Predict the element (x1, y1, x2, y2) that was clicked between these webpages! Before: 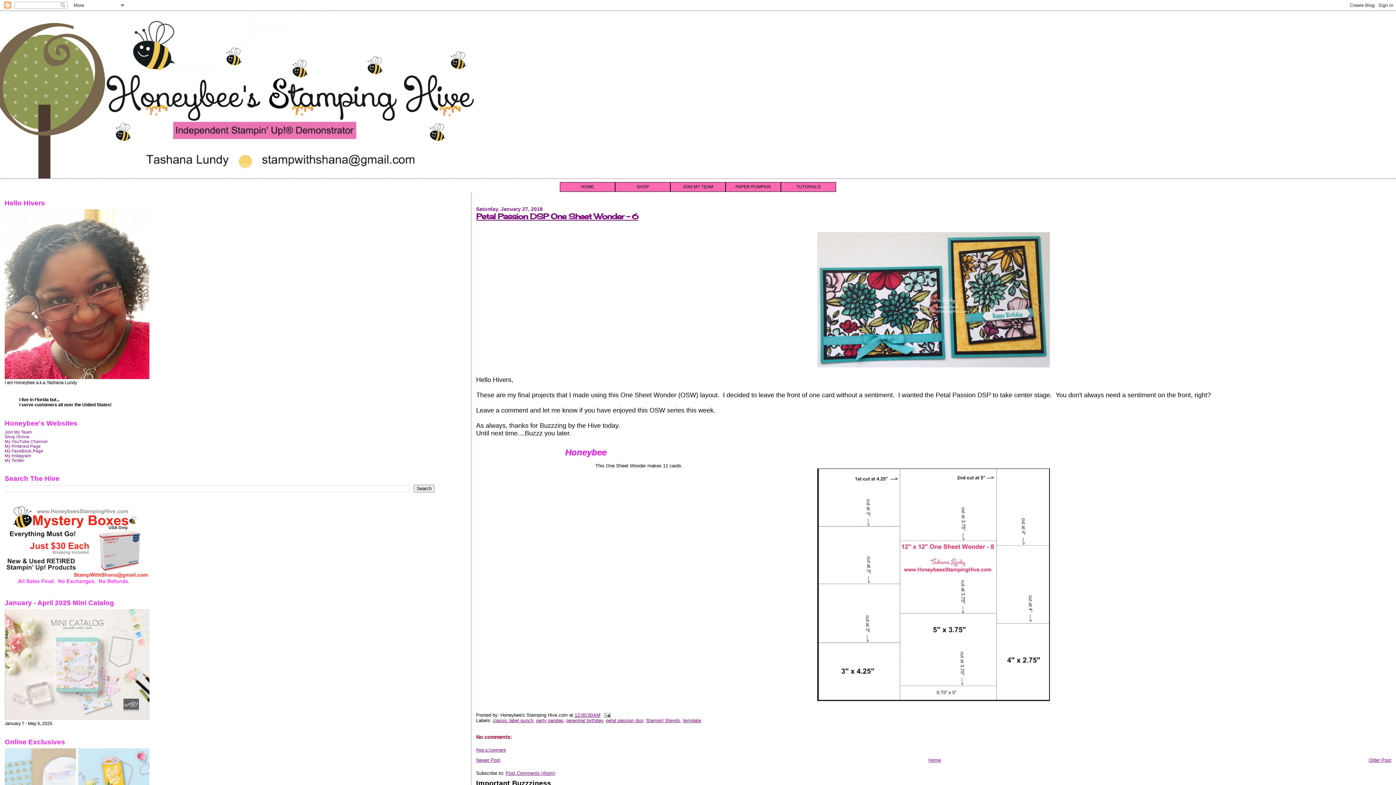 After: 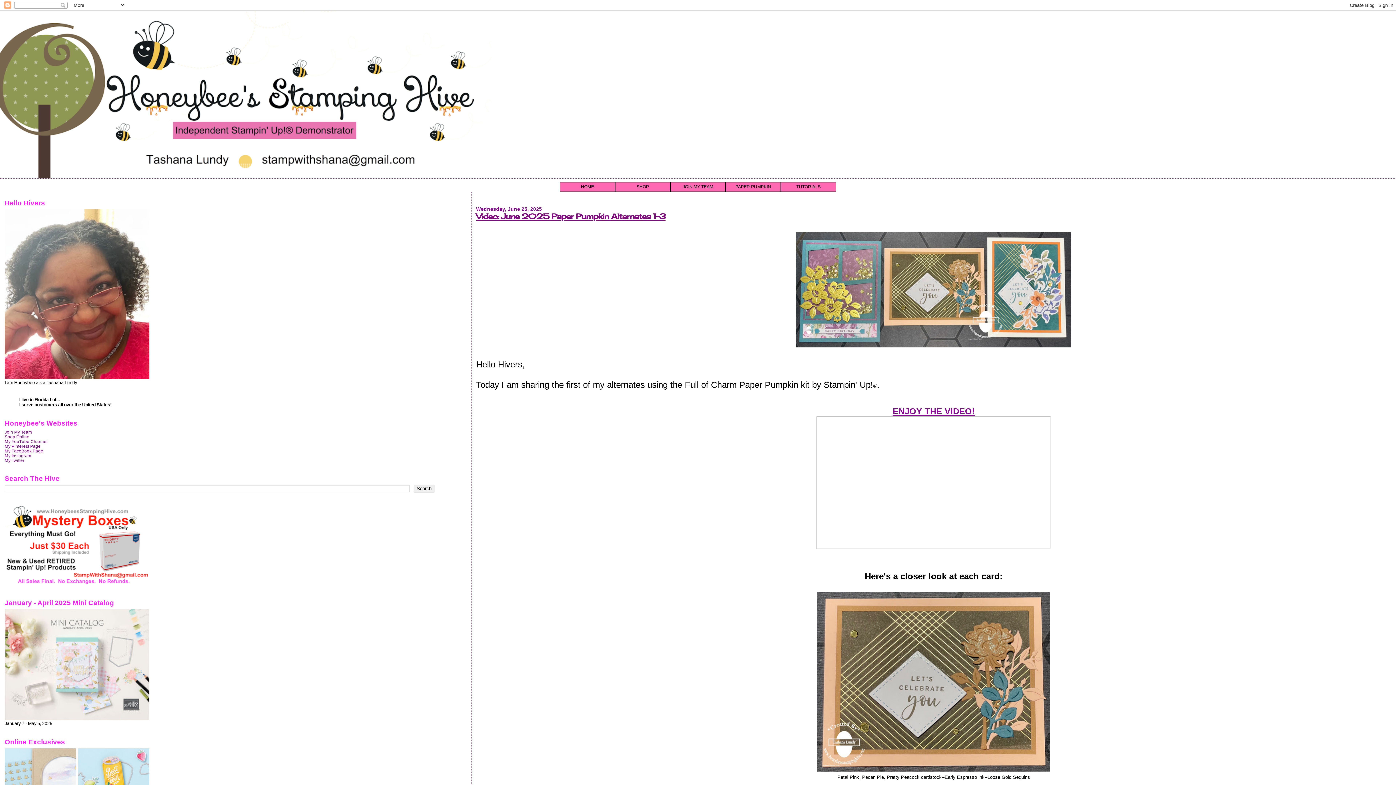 Action: bbox: (0, 10, 1396, 178)